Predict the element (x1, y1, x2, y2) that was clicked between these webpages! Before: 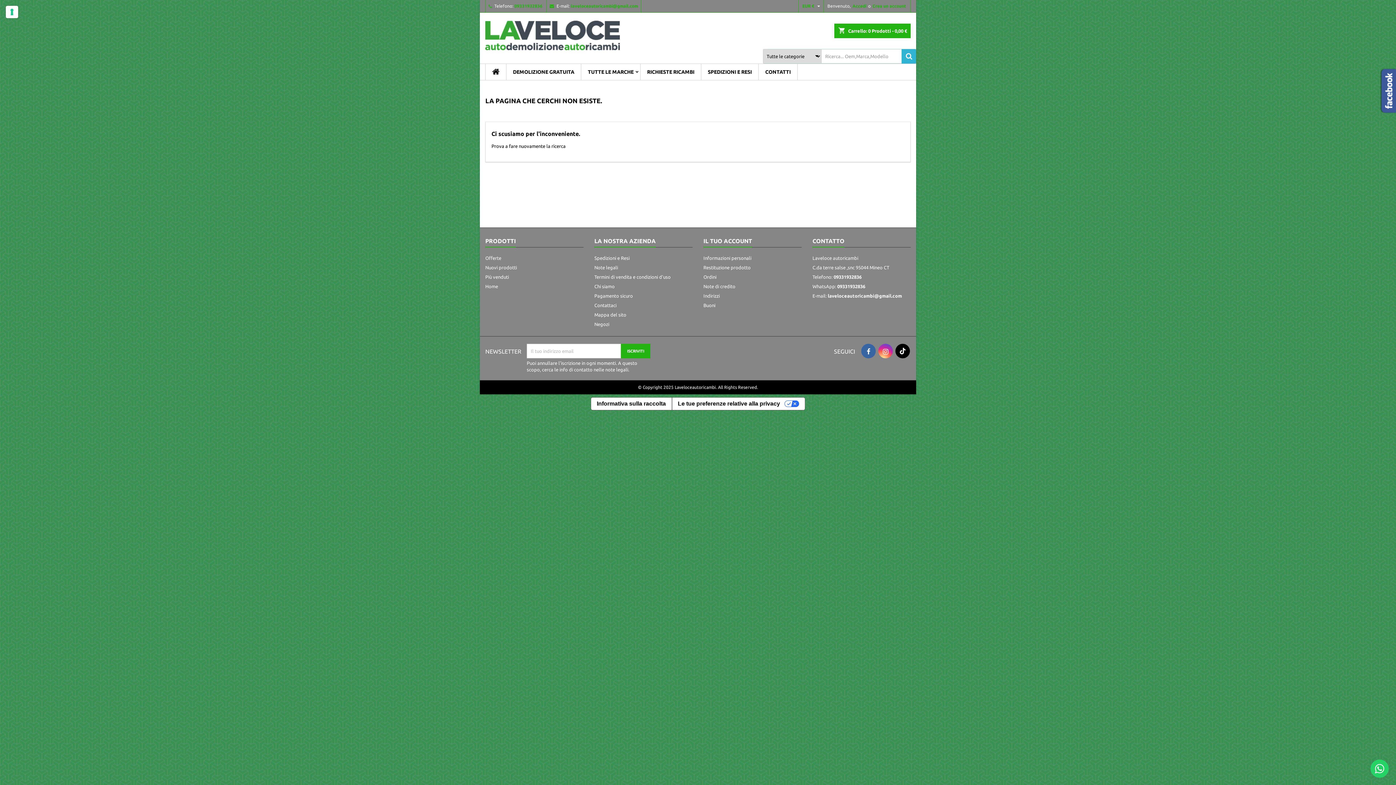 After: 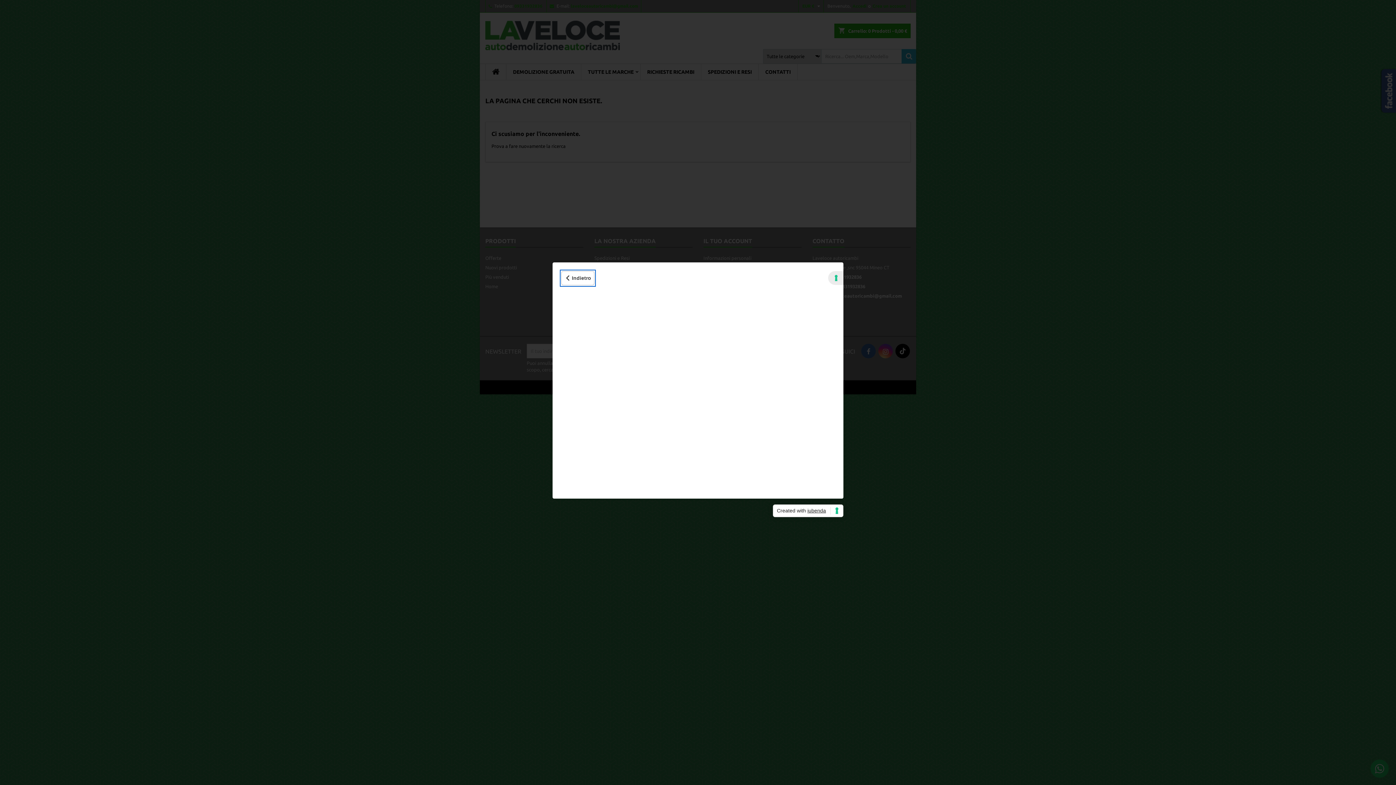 Action: label: Informativa sulla raccolta bbox: (591, 397, 671, 410)